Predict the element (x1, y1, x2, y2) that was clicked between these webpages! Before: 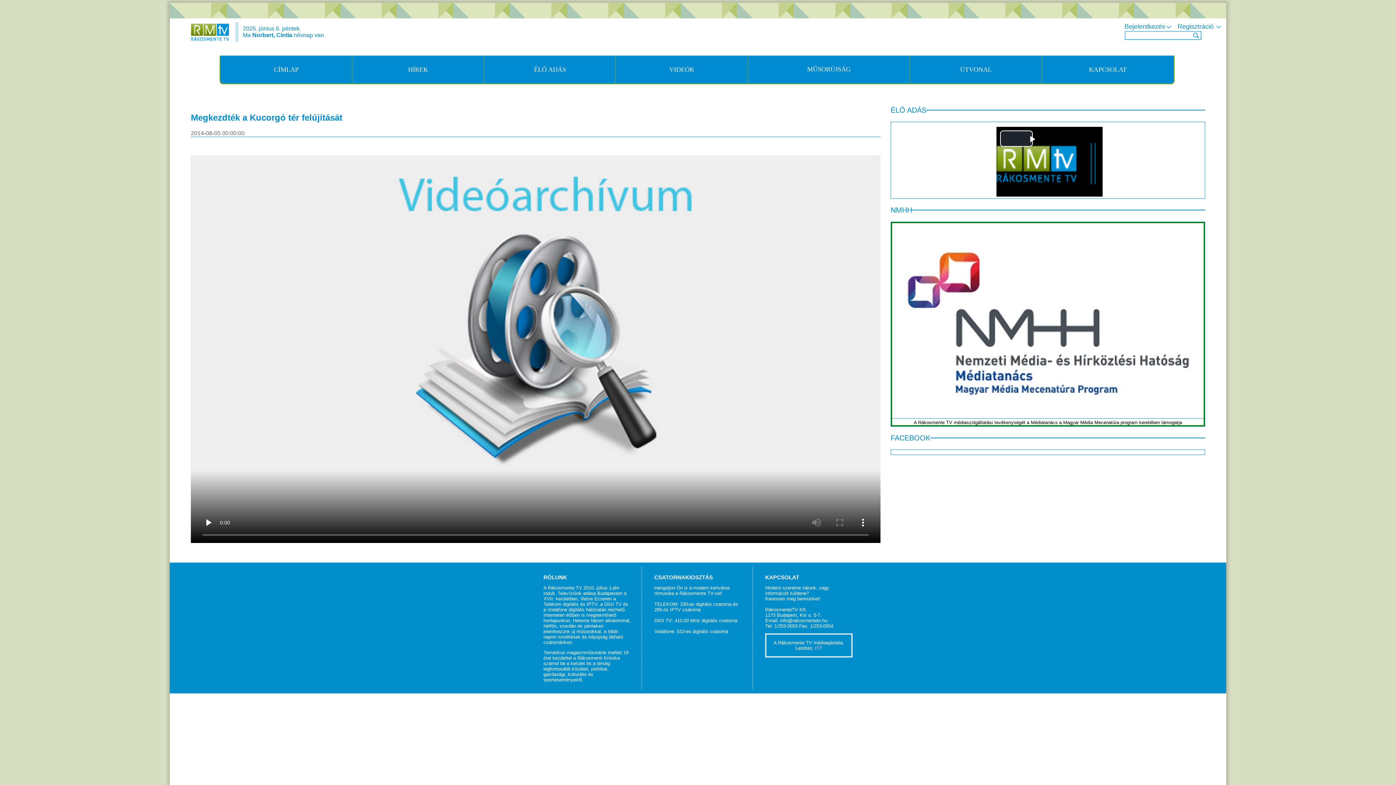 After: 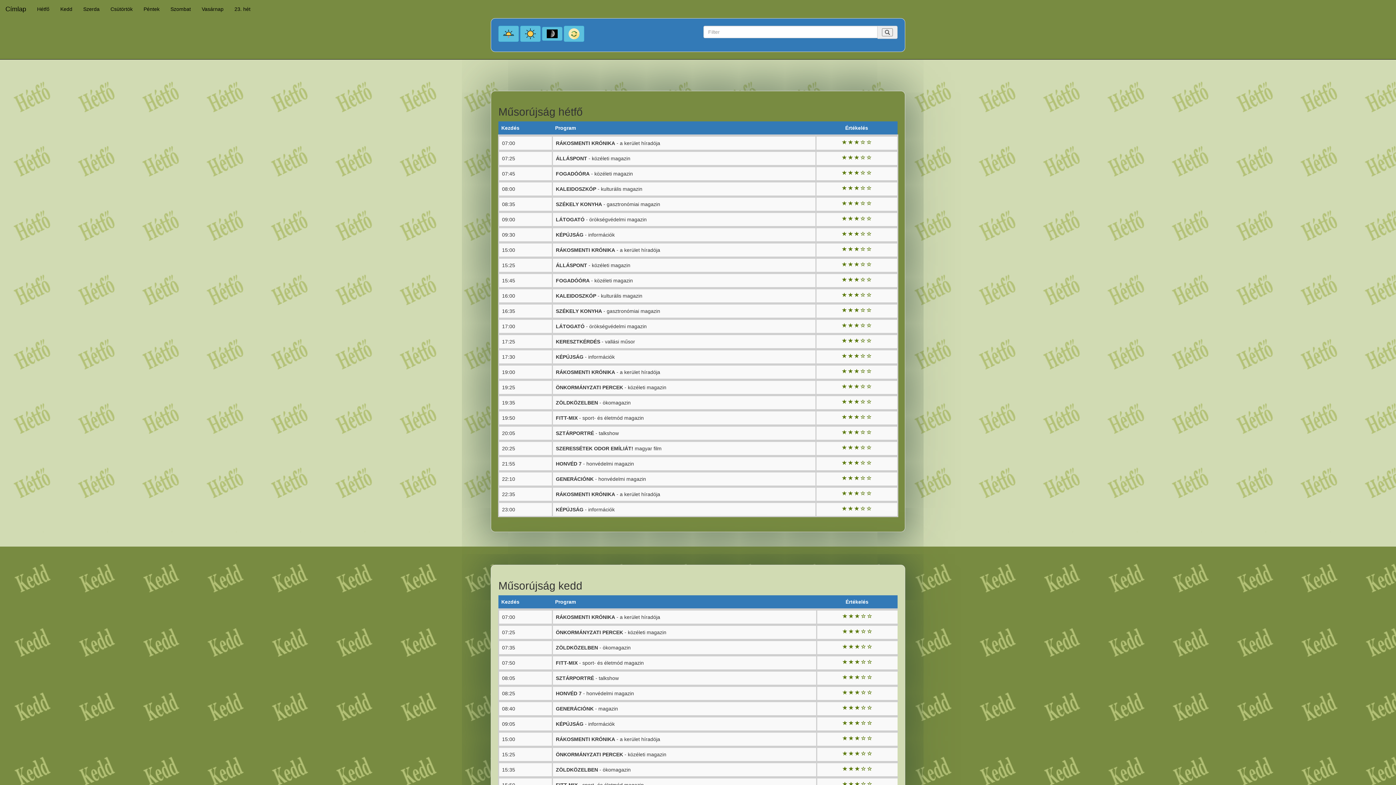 Action: label: MŰSORÚJSÁG bbox: (791, 49, 867, 89)